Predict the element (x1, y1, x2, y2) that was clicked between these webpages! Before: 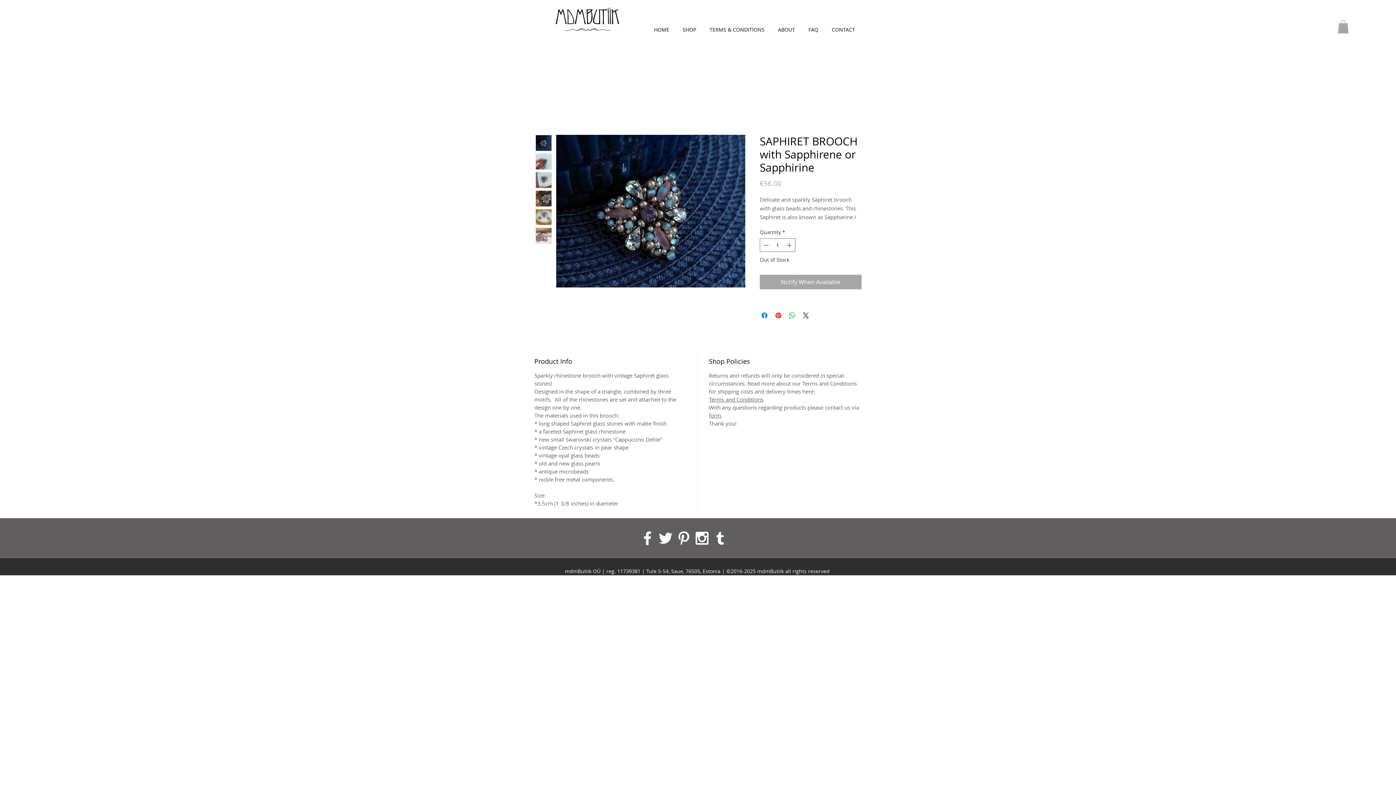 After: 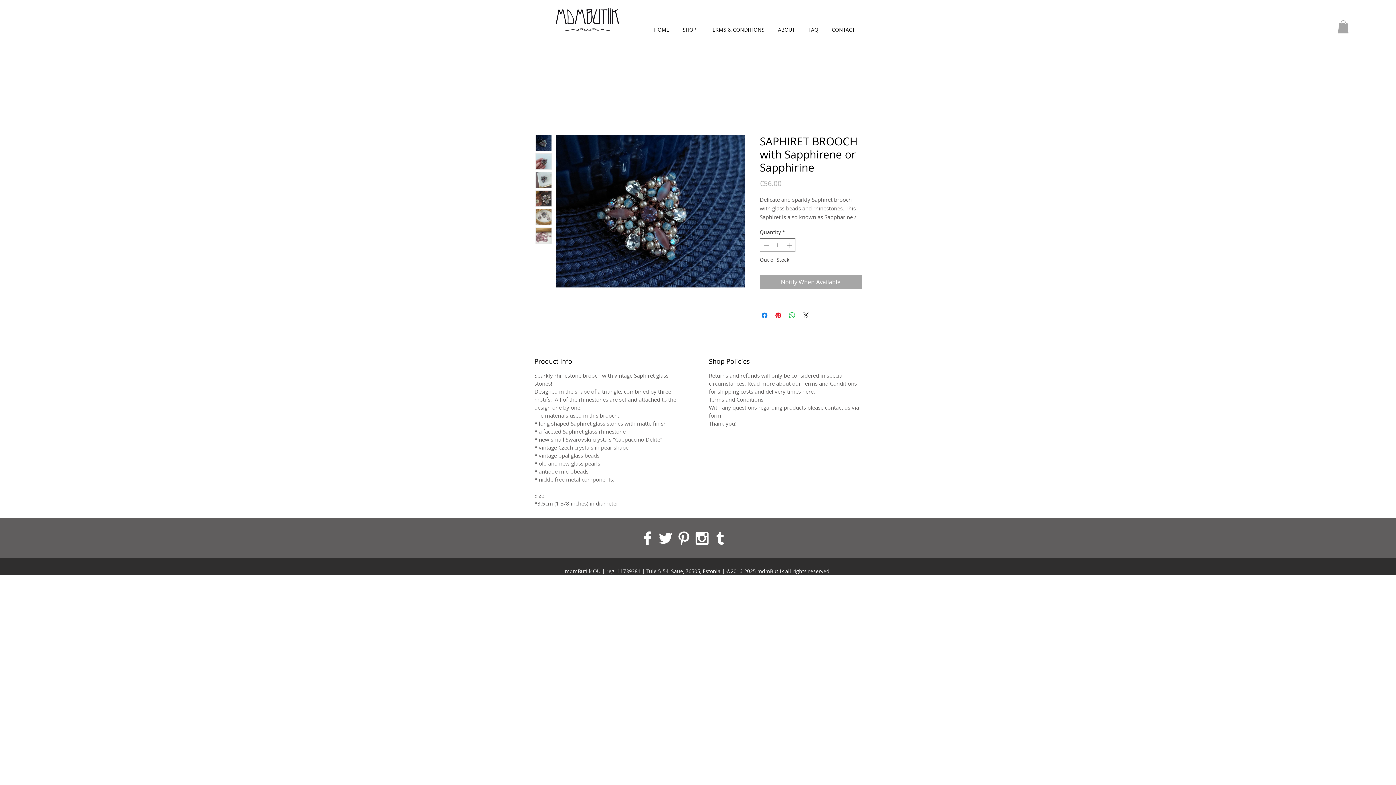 Action: bbox: (656, 529, 674, 547) label: White Twitter Icon